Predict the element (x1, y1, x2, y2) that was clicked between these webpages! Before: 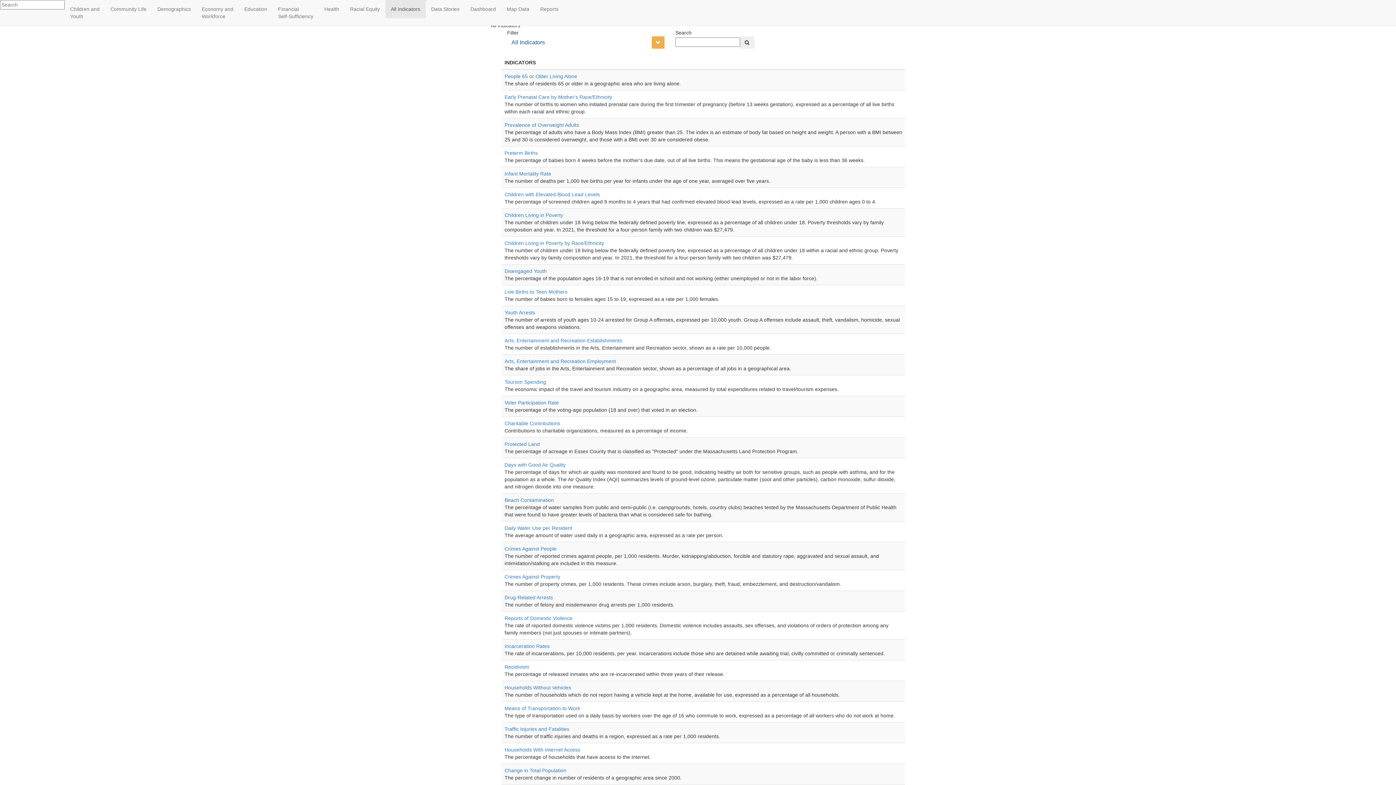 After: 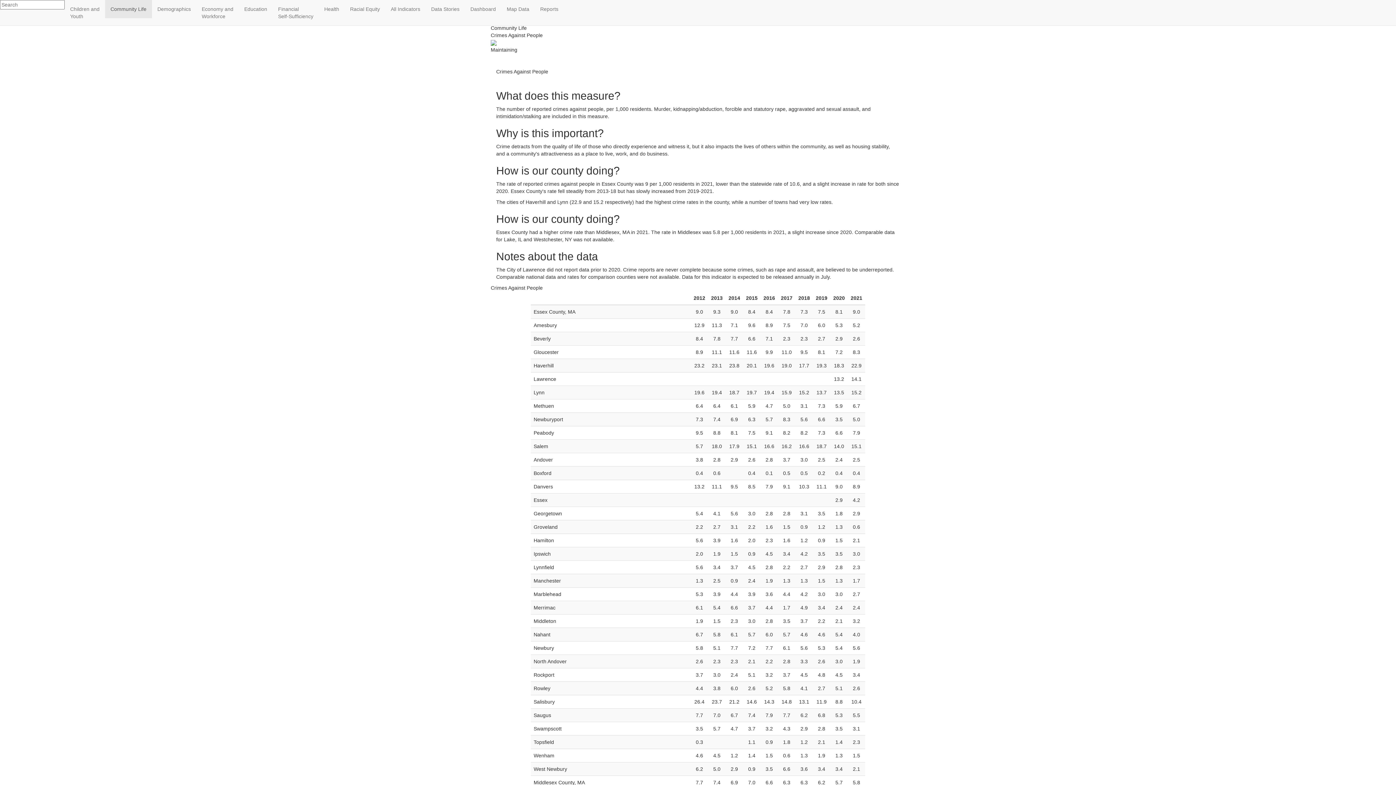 Action: label: Crimes Against People bbox: (504, 546, 556, 552)